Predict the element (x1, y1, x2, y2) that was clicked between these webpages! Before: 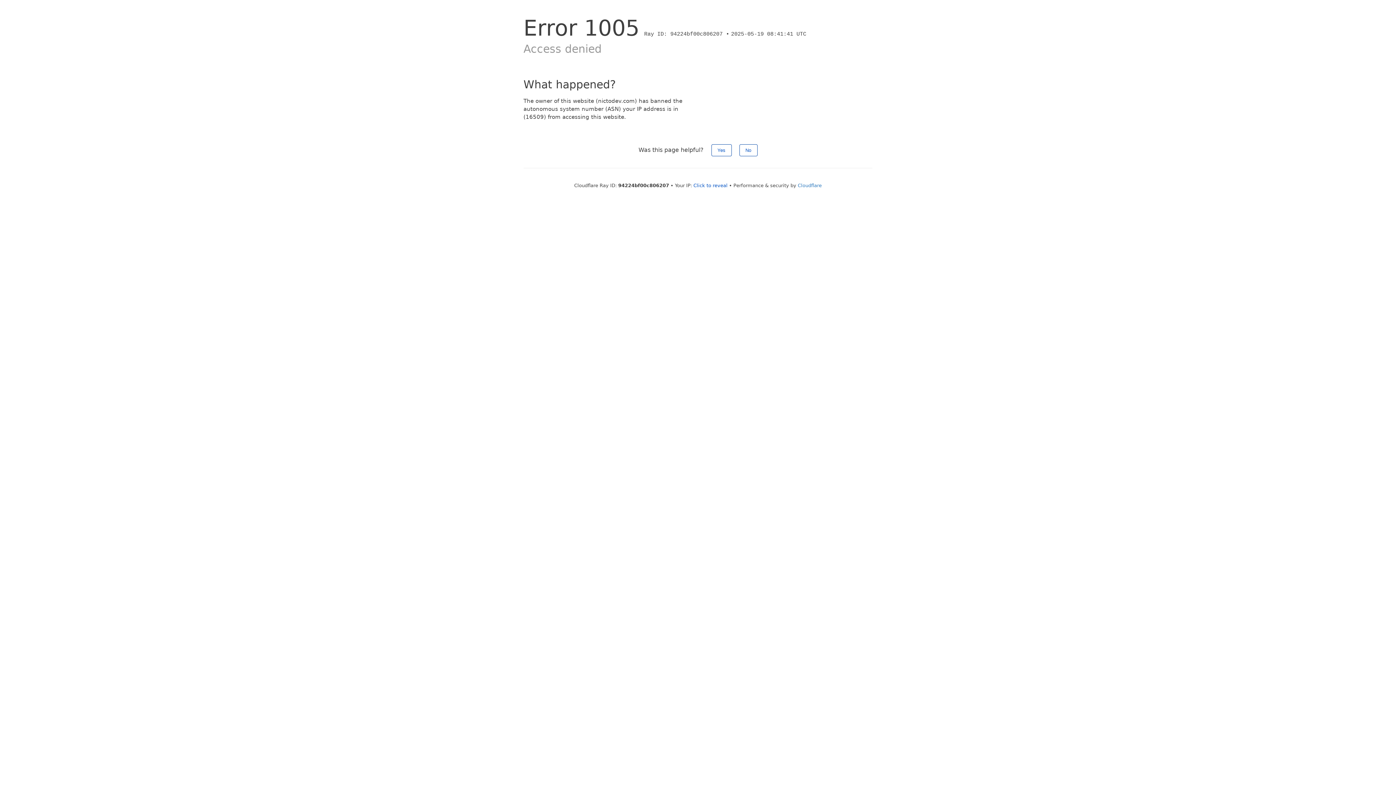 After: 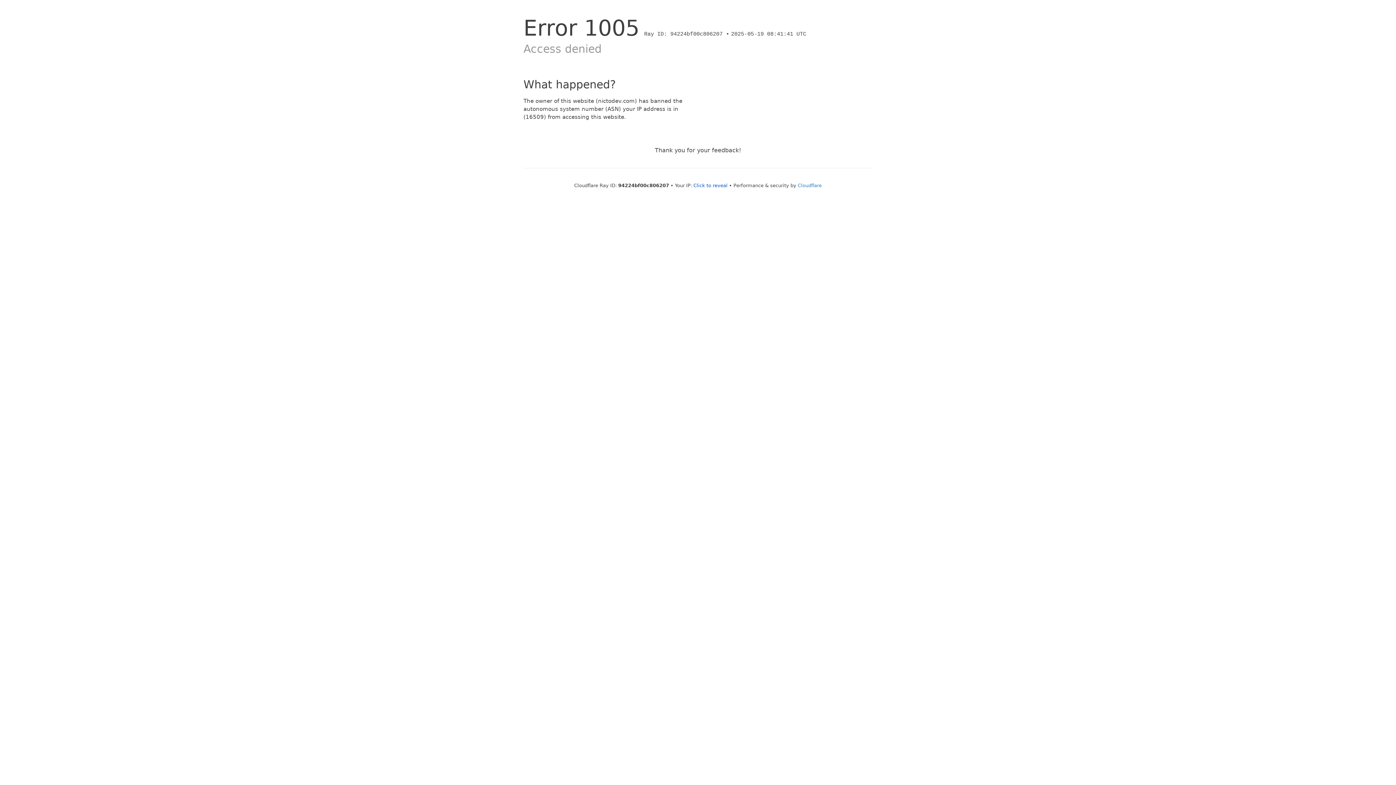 Action: label: Yes bbox: (711, 144, 731, 156)